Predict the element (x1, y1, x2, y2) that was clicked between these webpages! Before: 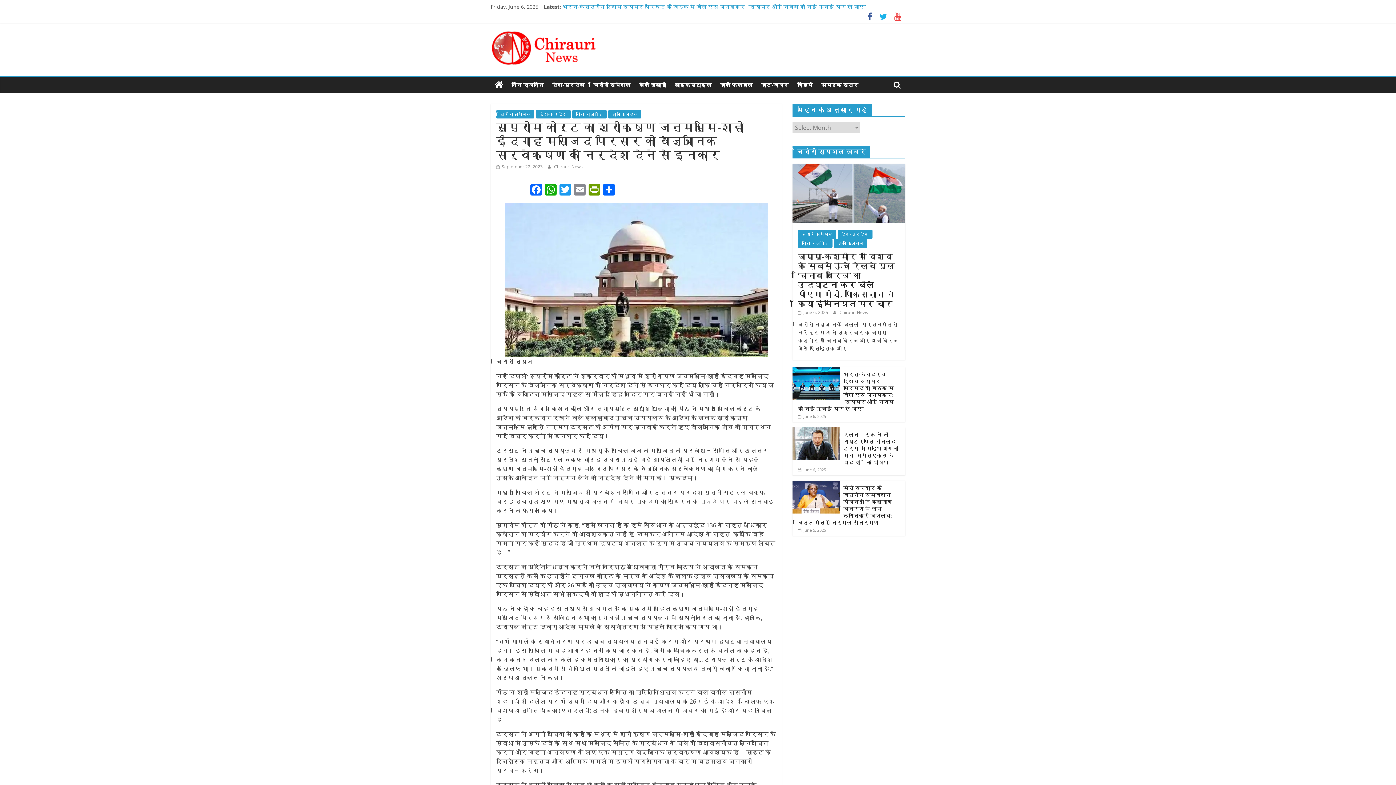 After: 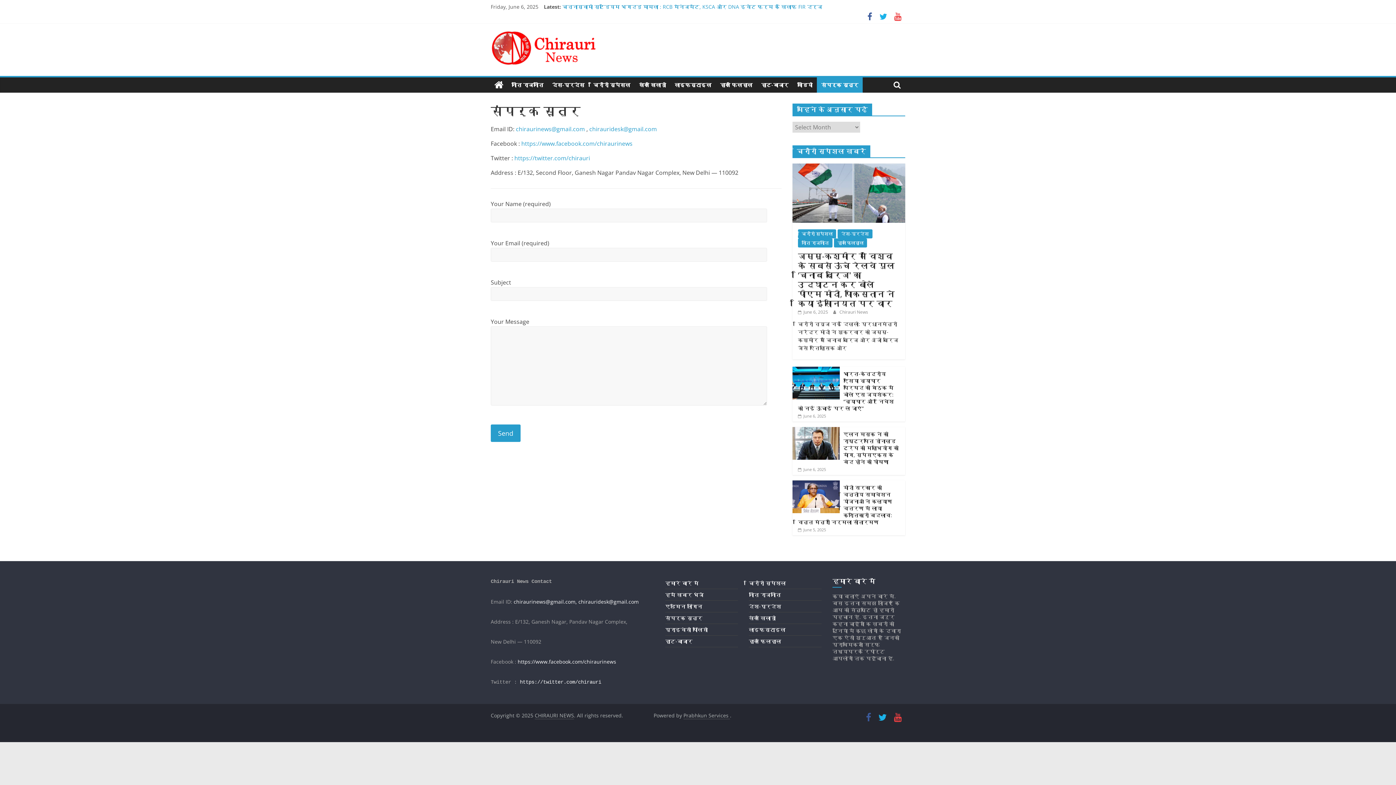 Action: bbox: (817, 77, 862, 92) label: संपर्क सूत्र